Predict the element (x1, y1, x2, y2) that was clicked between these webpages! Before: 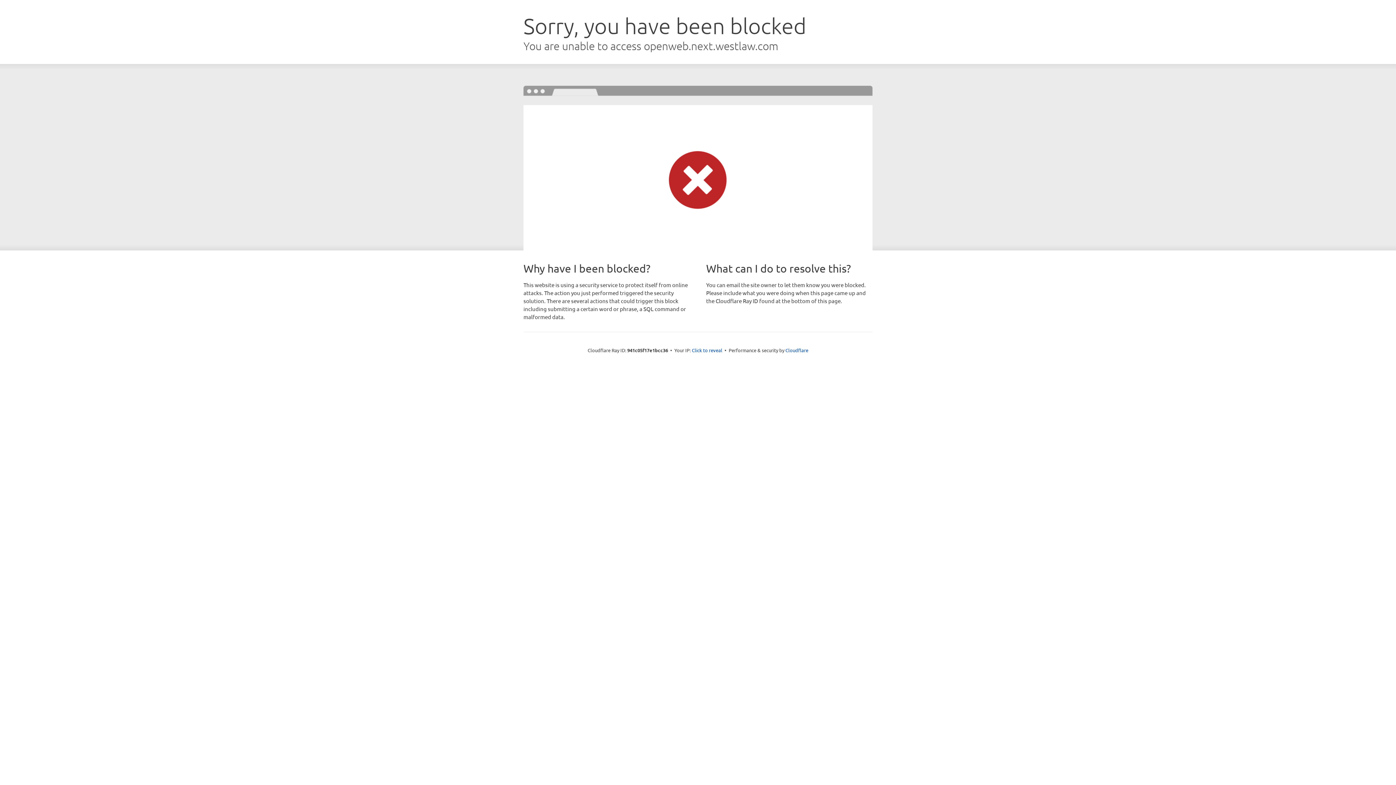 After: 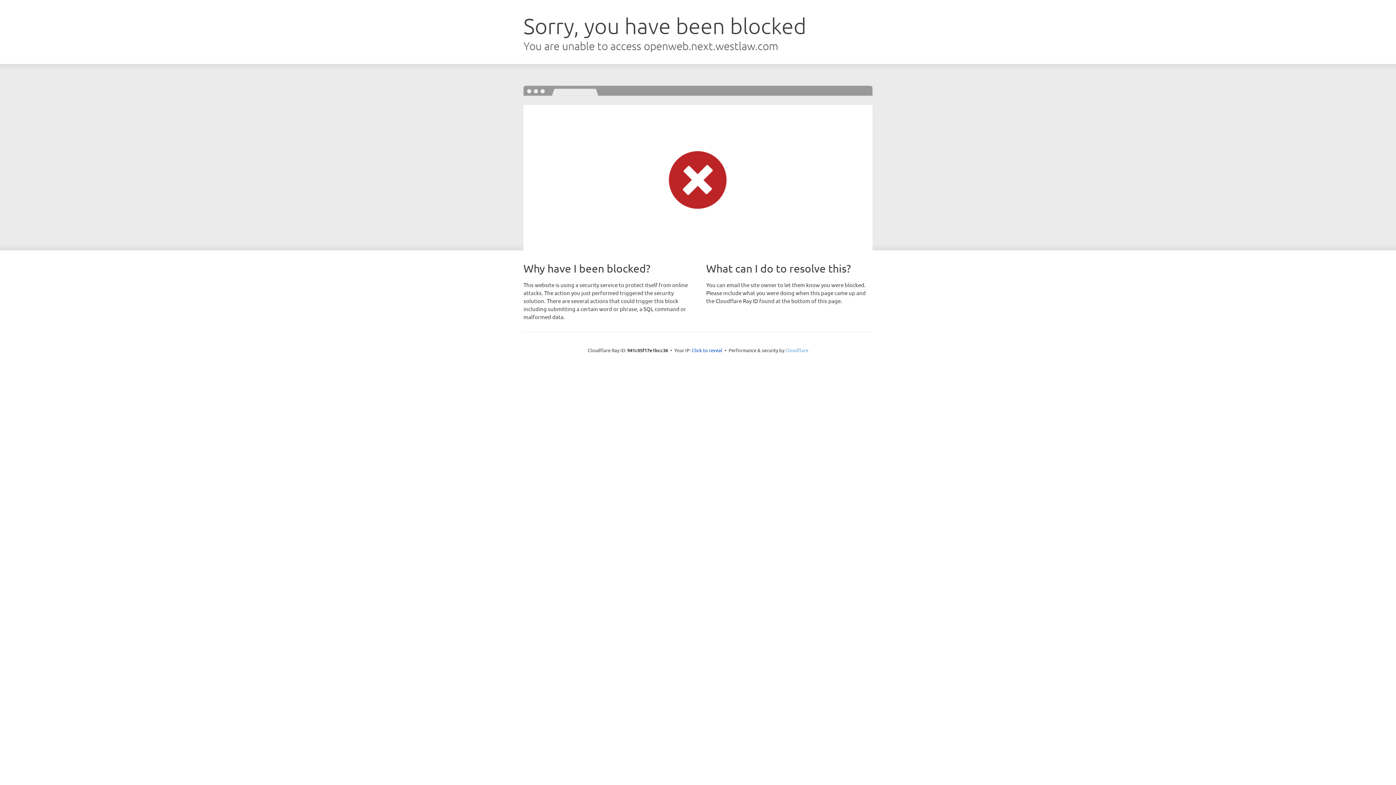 Action: label: Cloudflare bbox: (785, 347, 808, 353)